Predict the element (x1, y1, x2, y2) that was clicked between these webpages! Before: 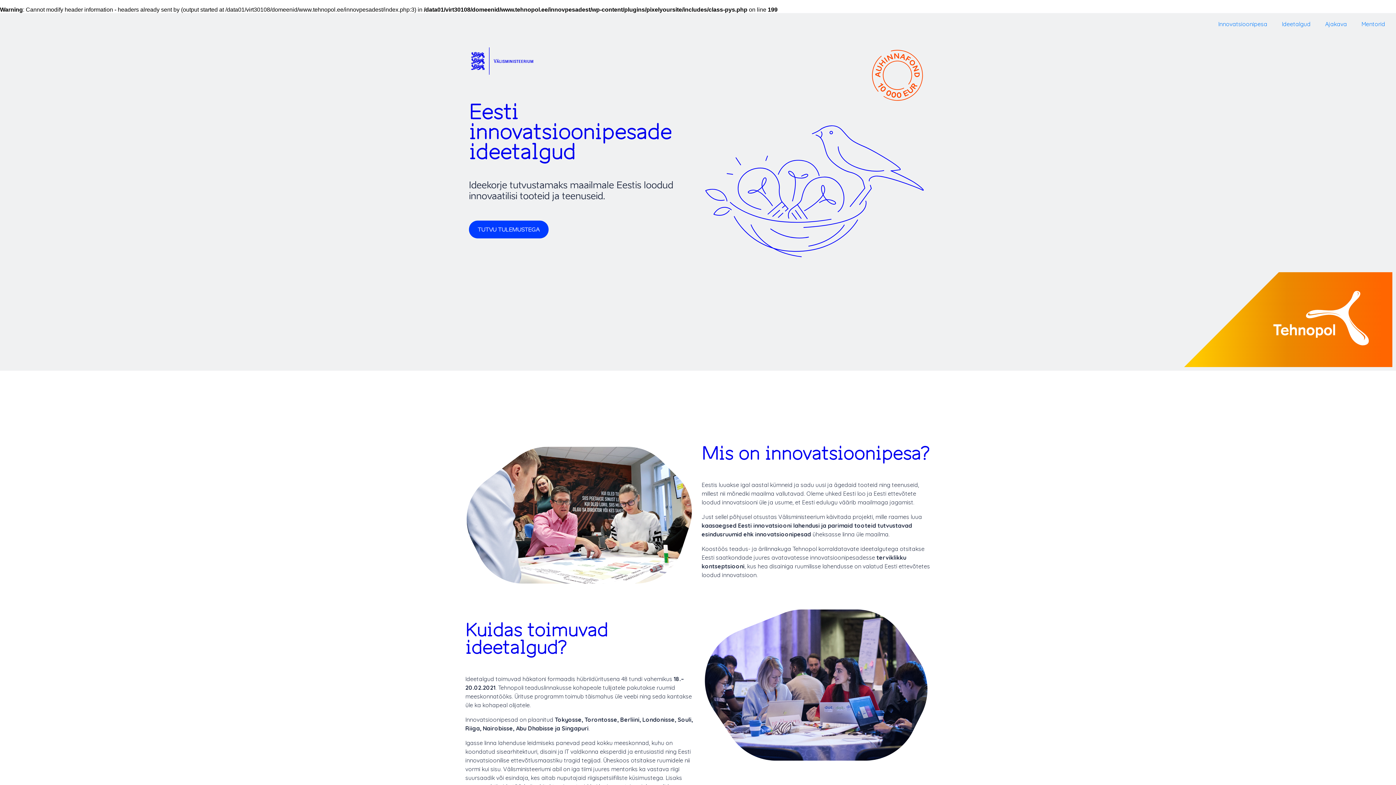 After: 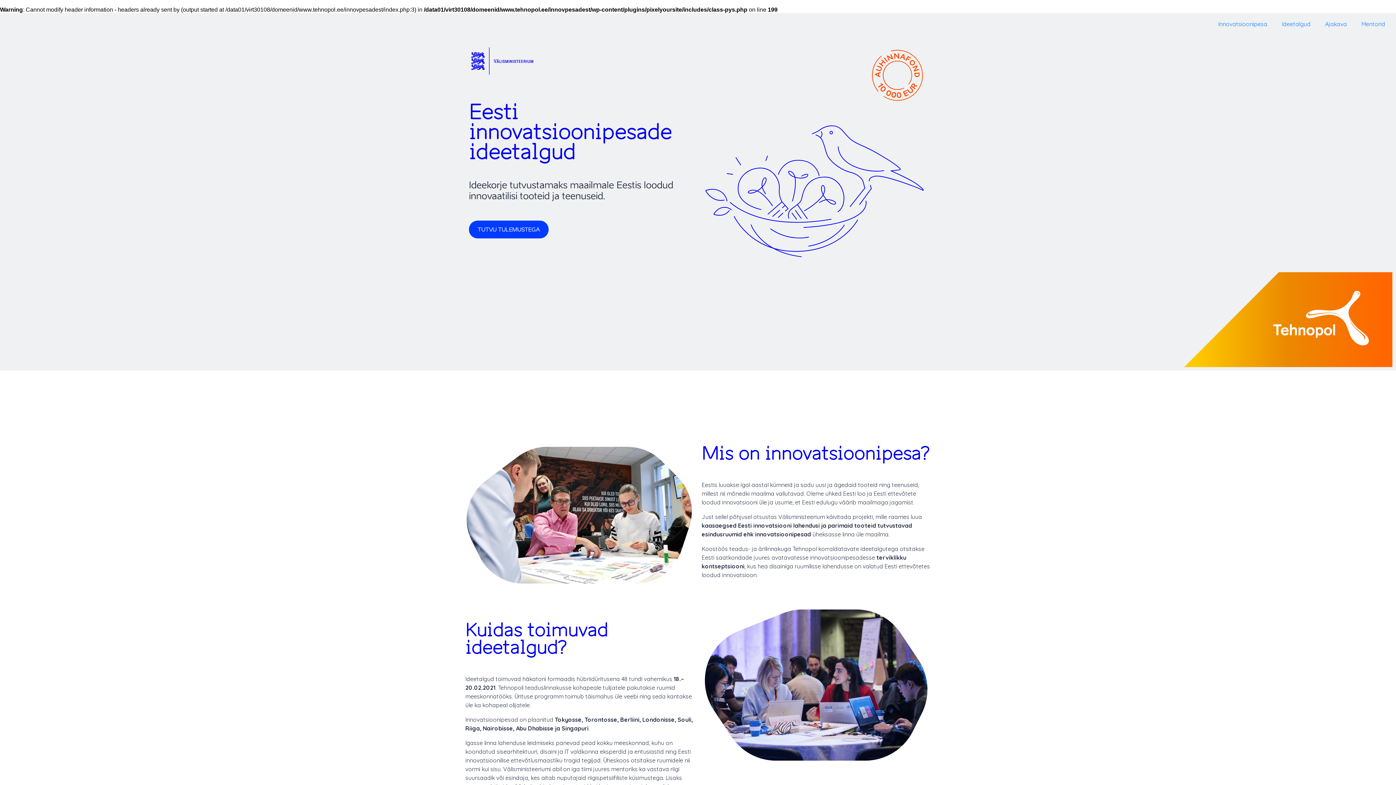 Action: bbox: (1211, 16, 1274, 31) label: Innovatsioonipesa